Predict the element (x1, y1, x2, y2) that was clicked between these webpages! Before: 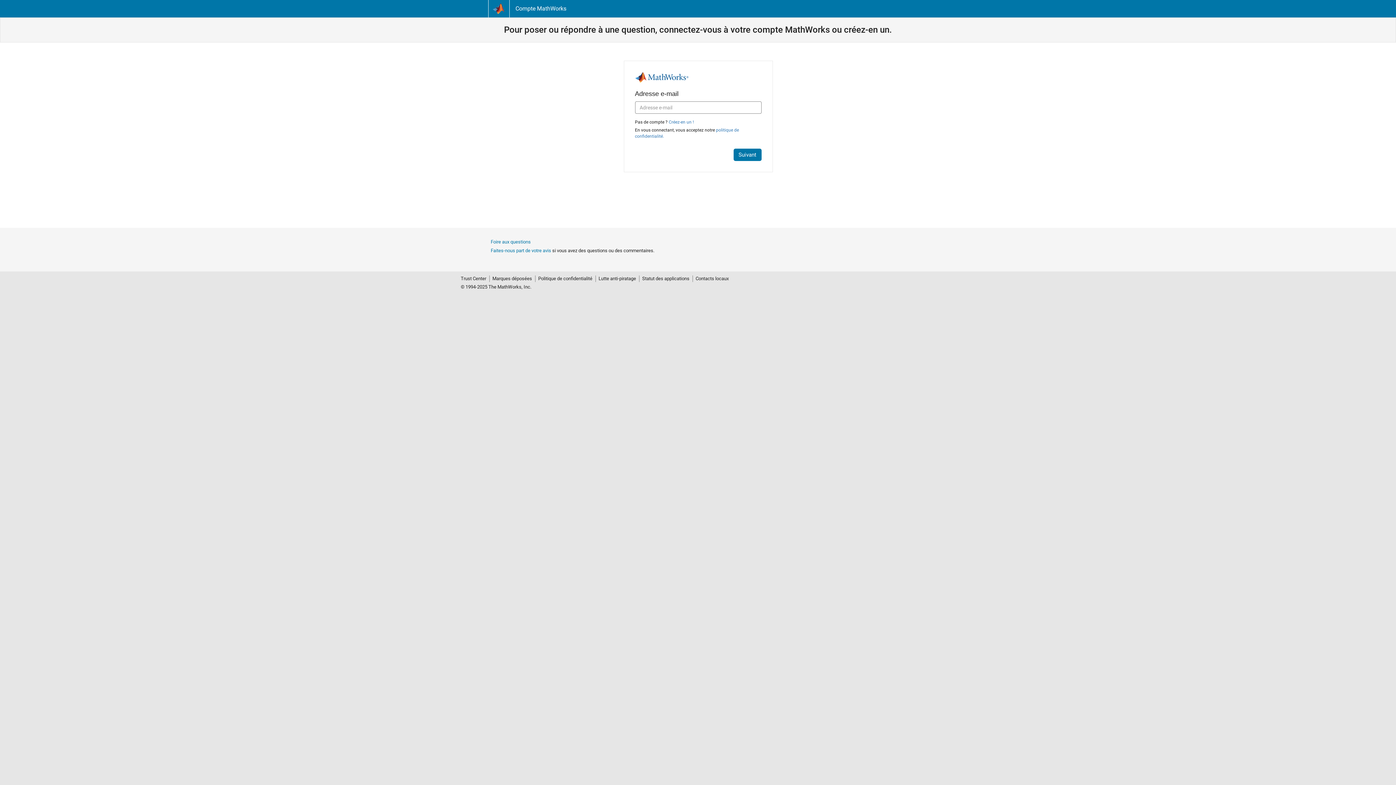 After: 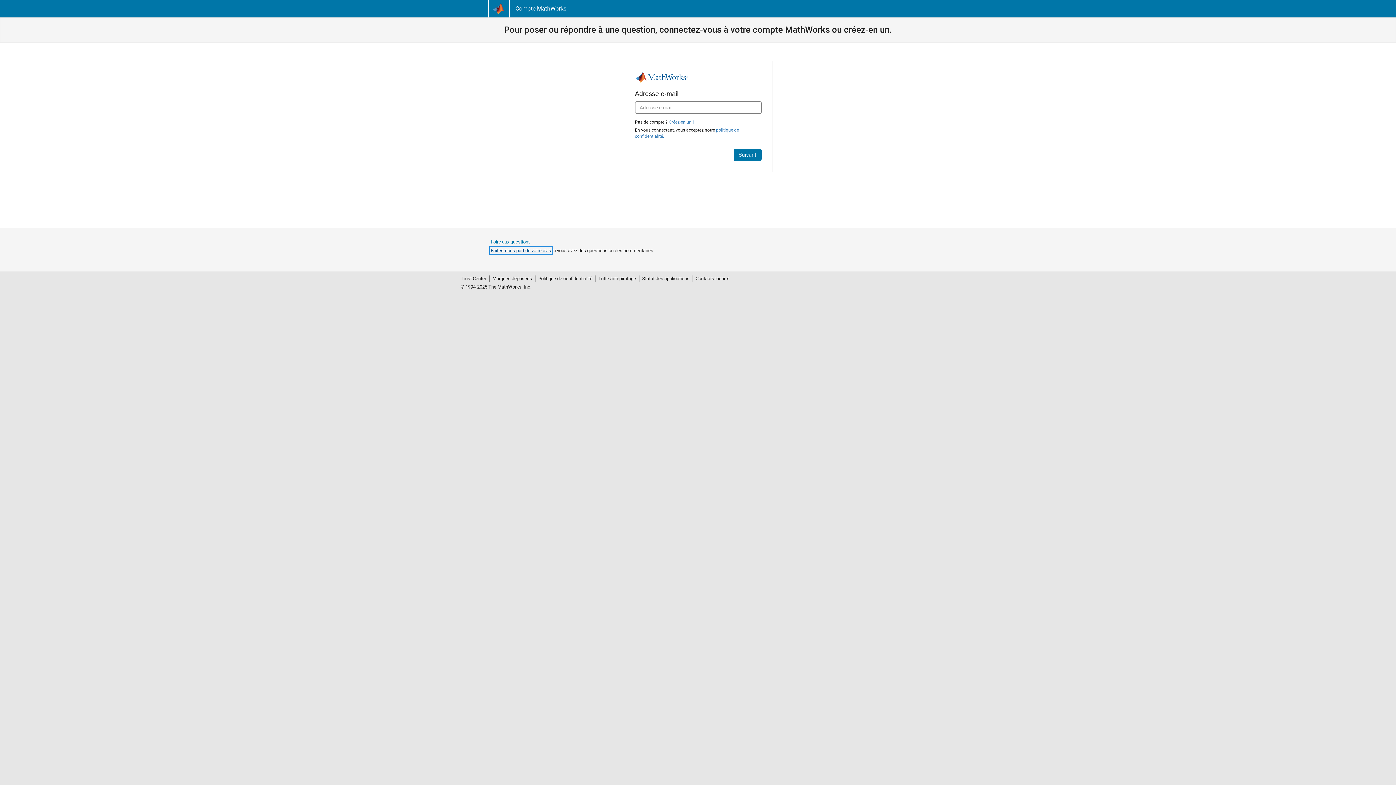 Action: bbox: (490, 248, 551, 253) label: Faites-nous part de votre avis